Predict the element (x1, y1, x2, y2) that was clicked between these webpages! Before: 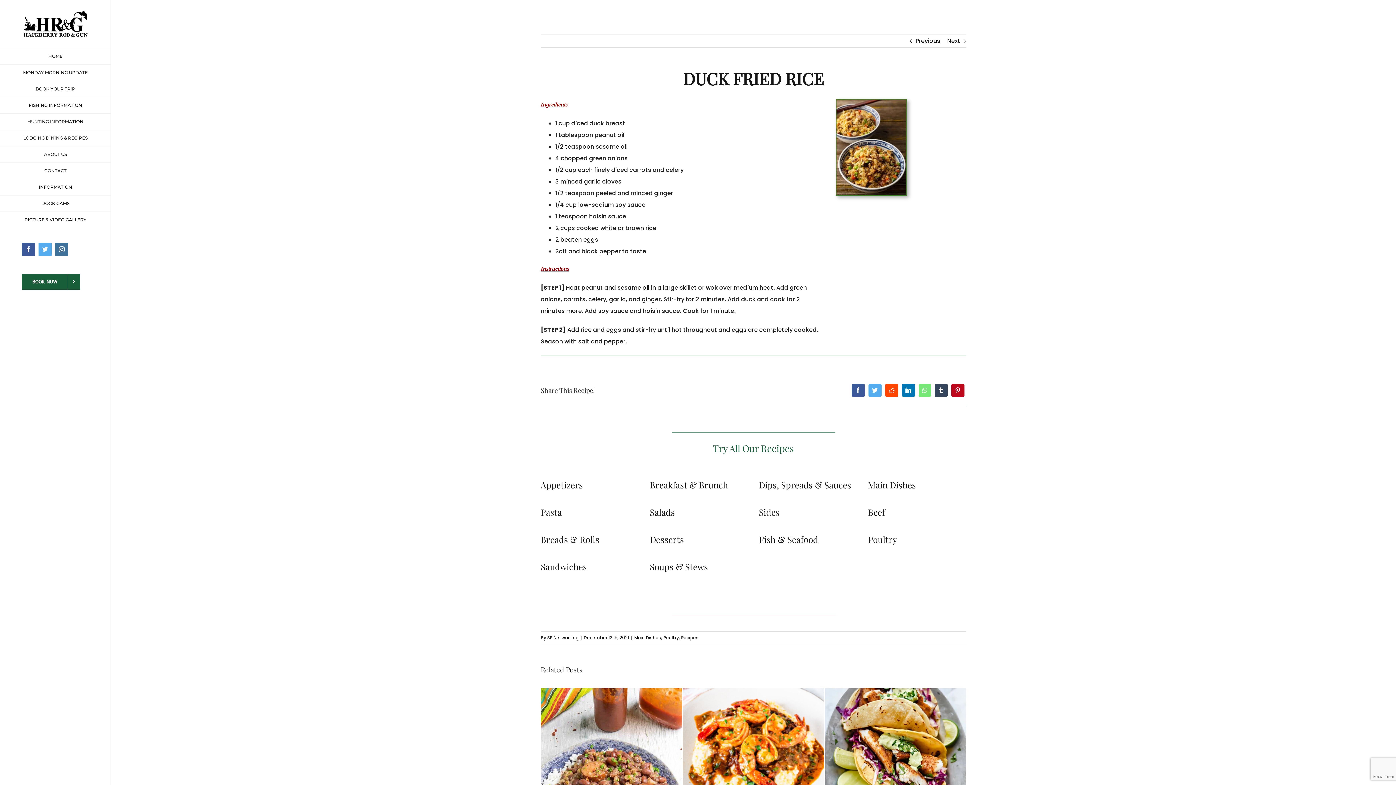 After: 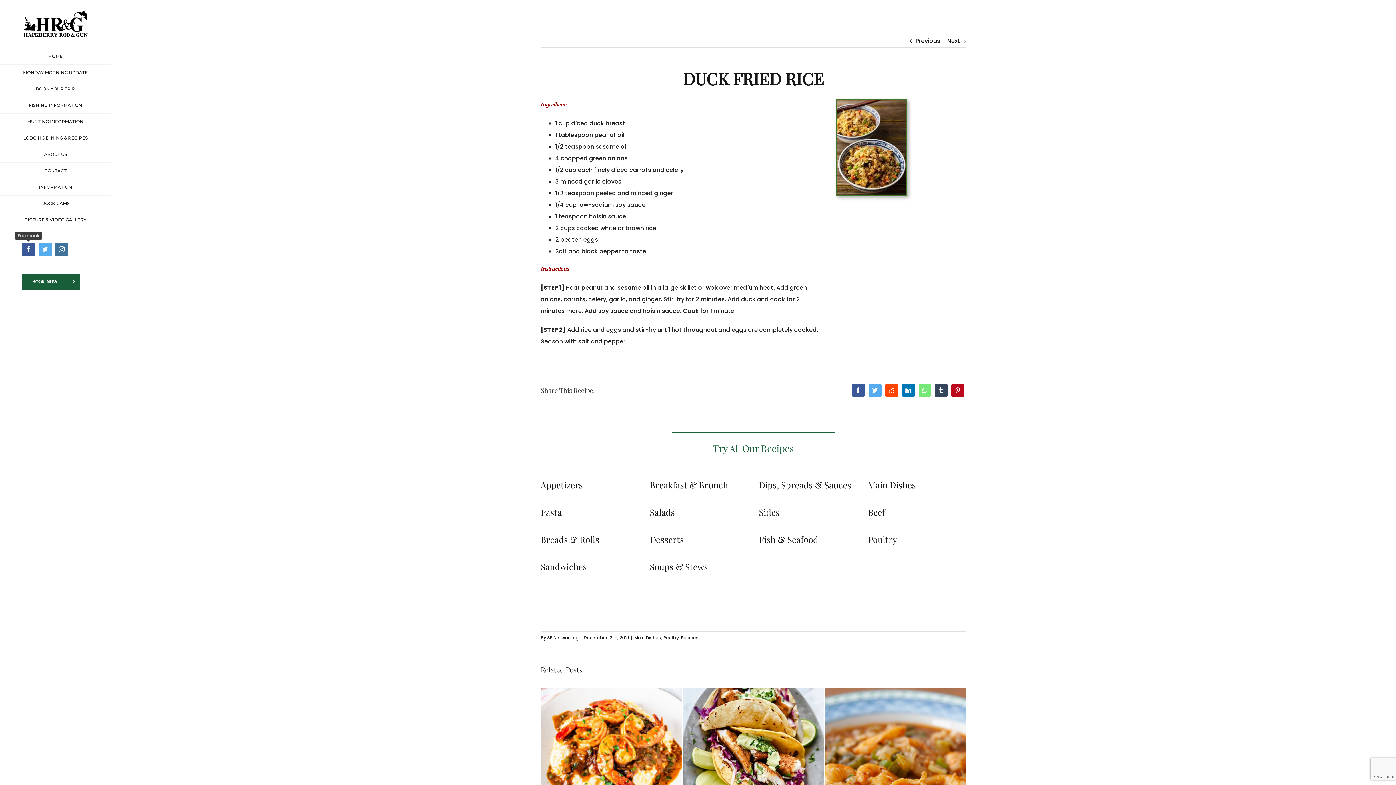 Action: bbox: (21, 242, 34, 255) label: Facebook